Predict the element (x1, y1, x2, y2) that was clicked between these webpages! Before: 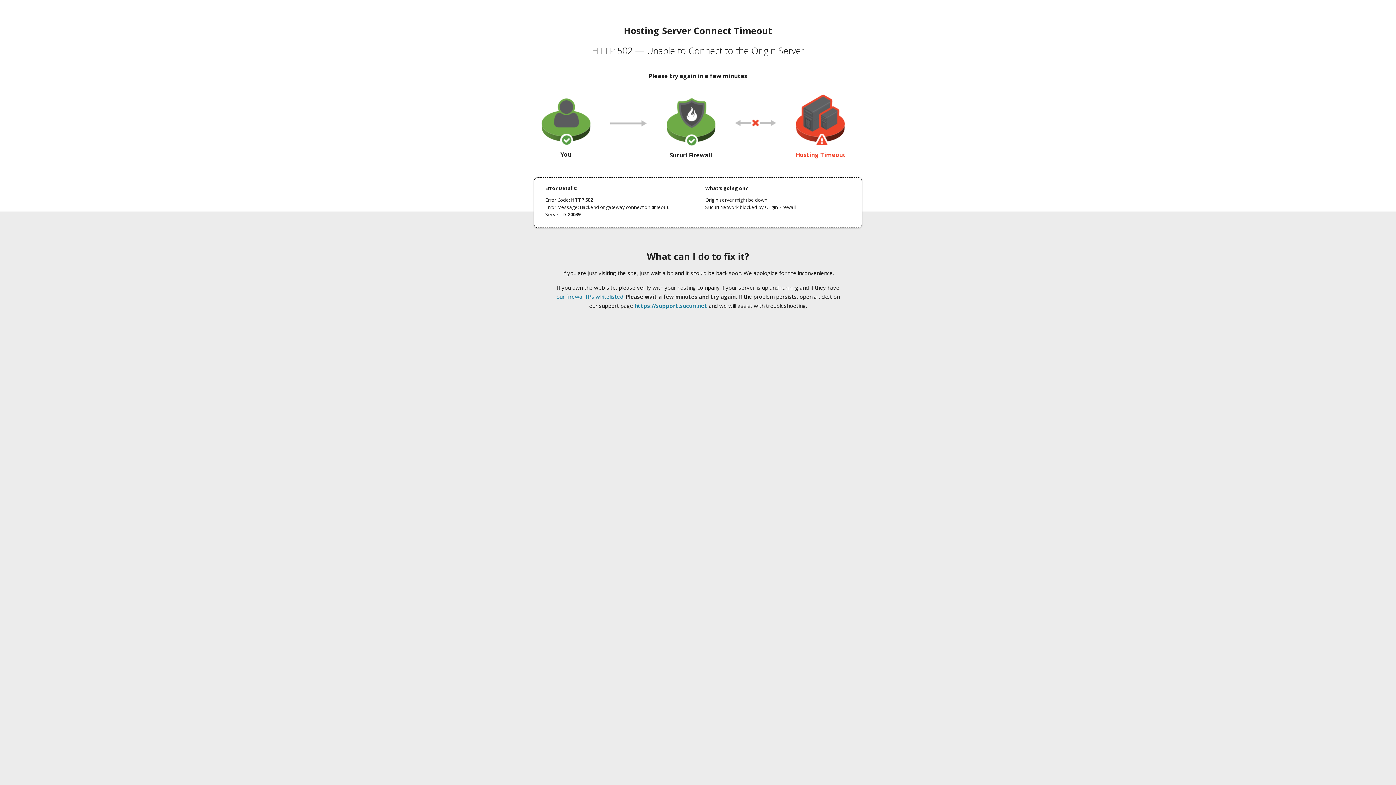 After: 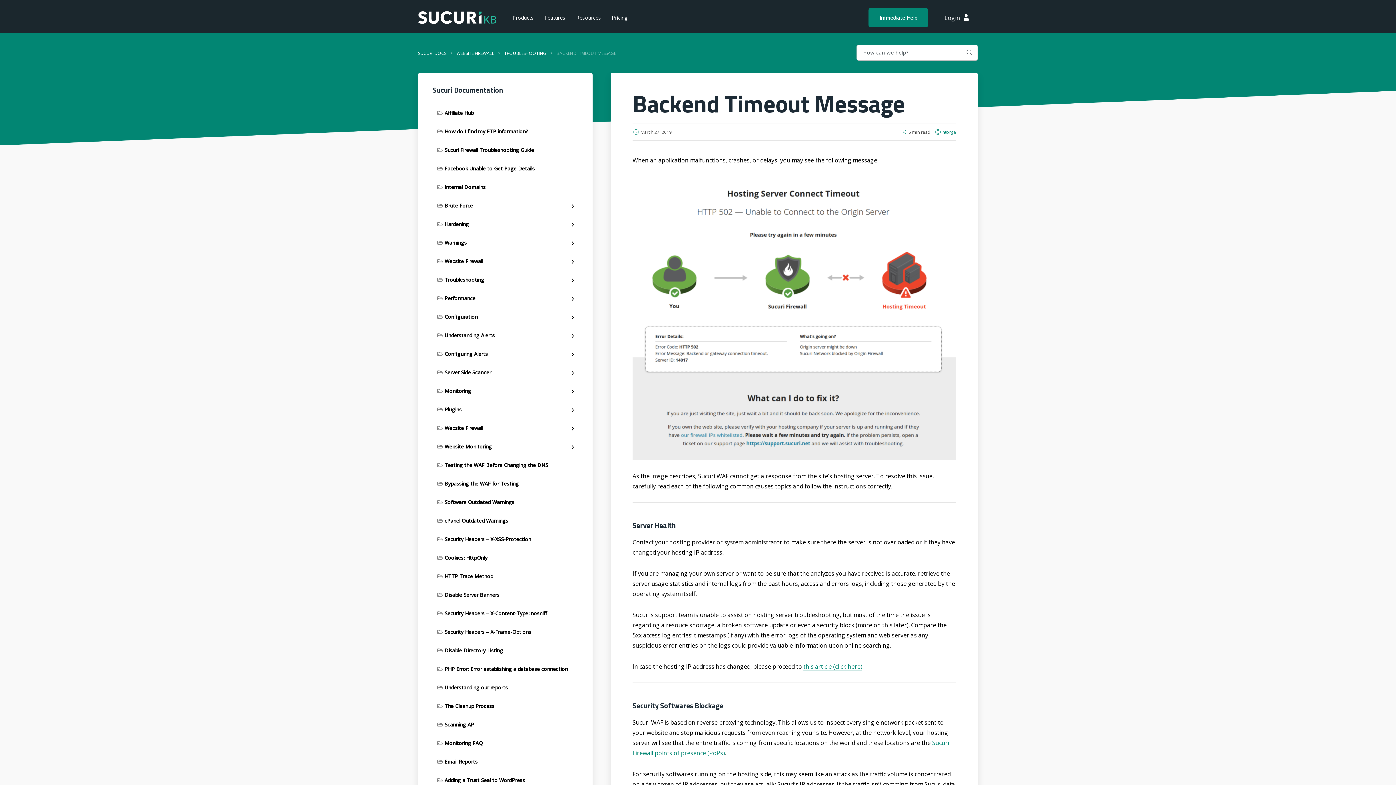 Action: label: our firewall IPs whitelisted bbox: (556, 293, 623, 300)